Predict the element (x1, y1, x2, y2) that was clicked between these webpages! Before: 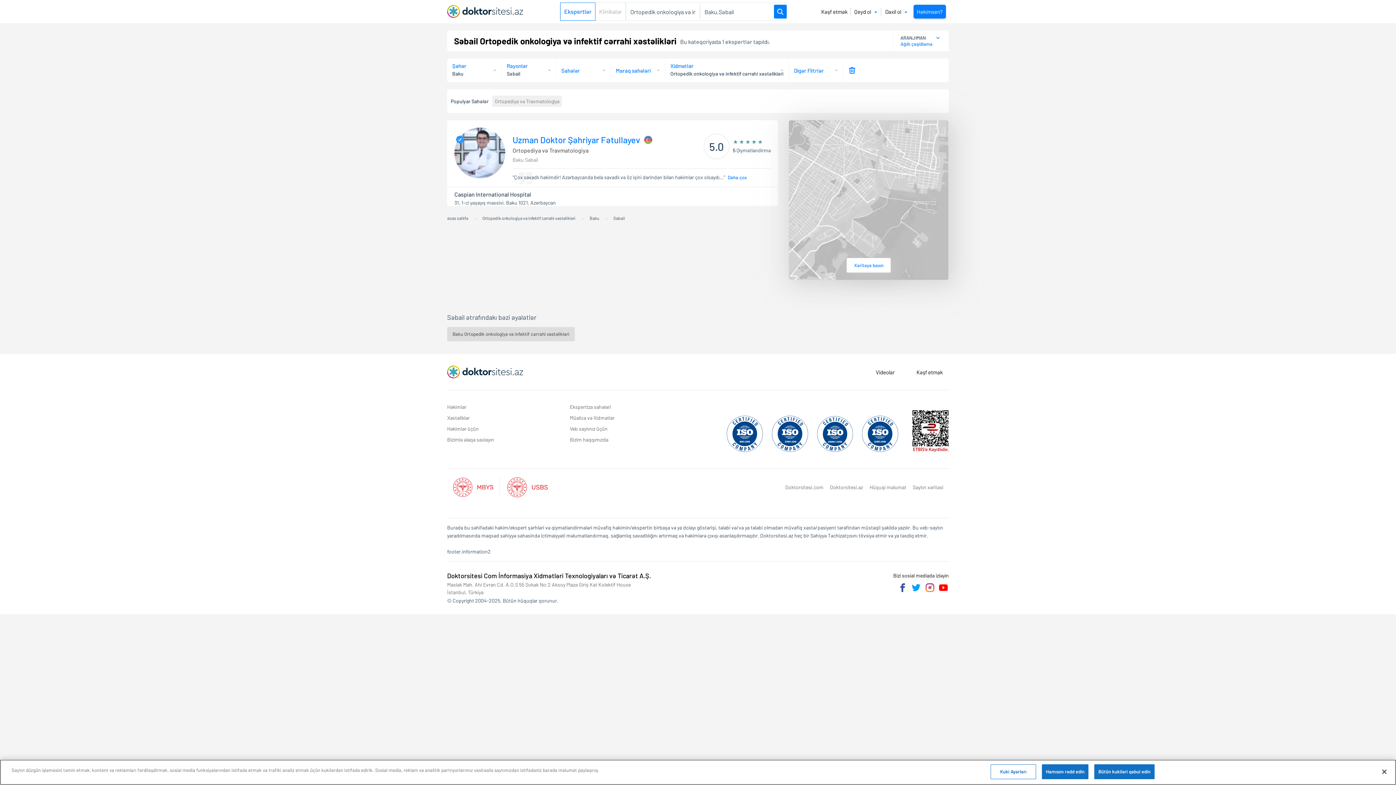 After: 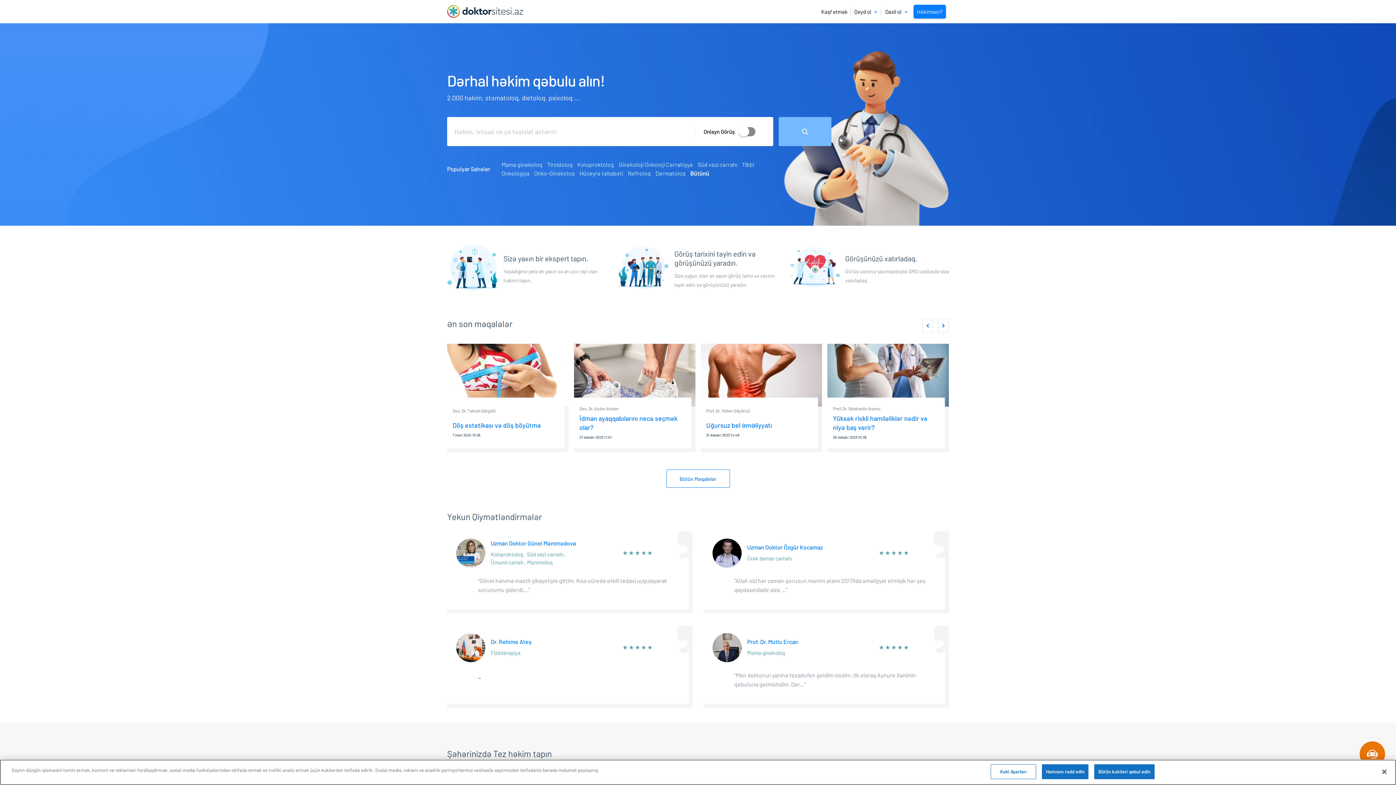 Action: bbox: (447, 365, 523, 378) label: Doktorsitesi.az Əsas Səhifə